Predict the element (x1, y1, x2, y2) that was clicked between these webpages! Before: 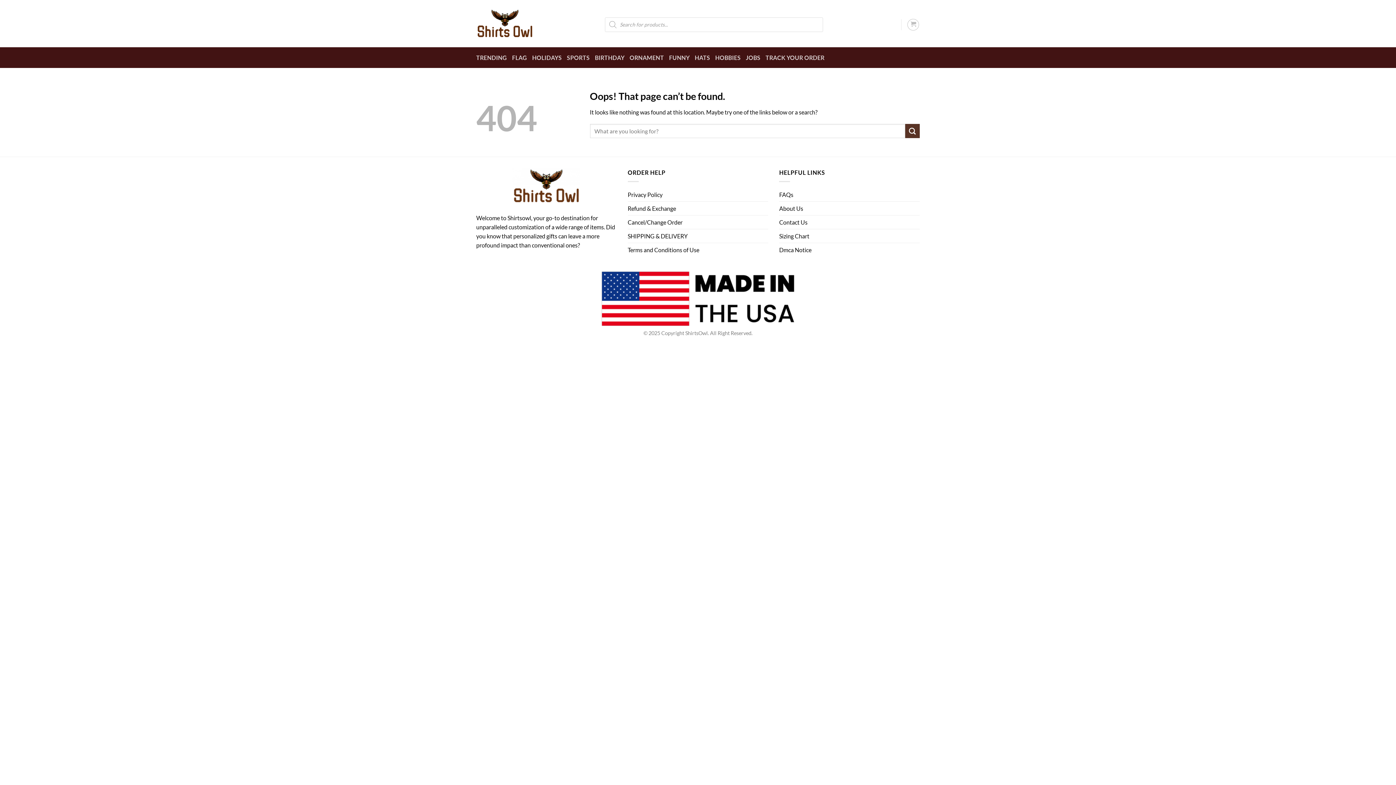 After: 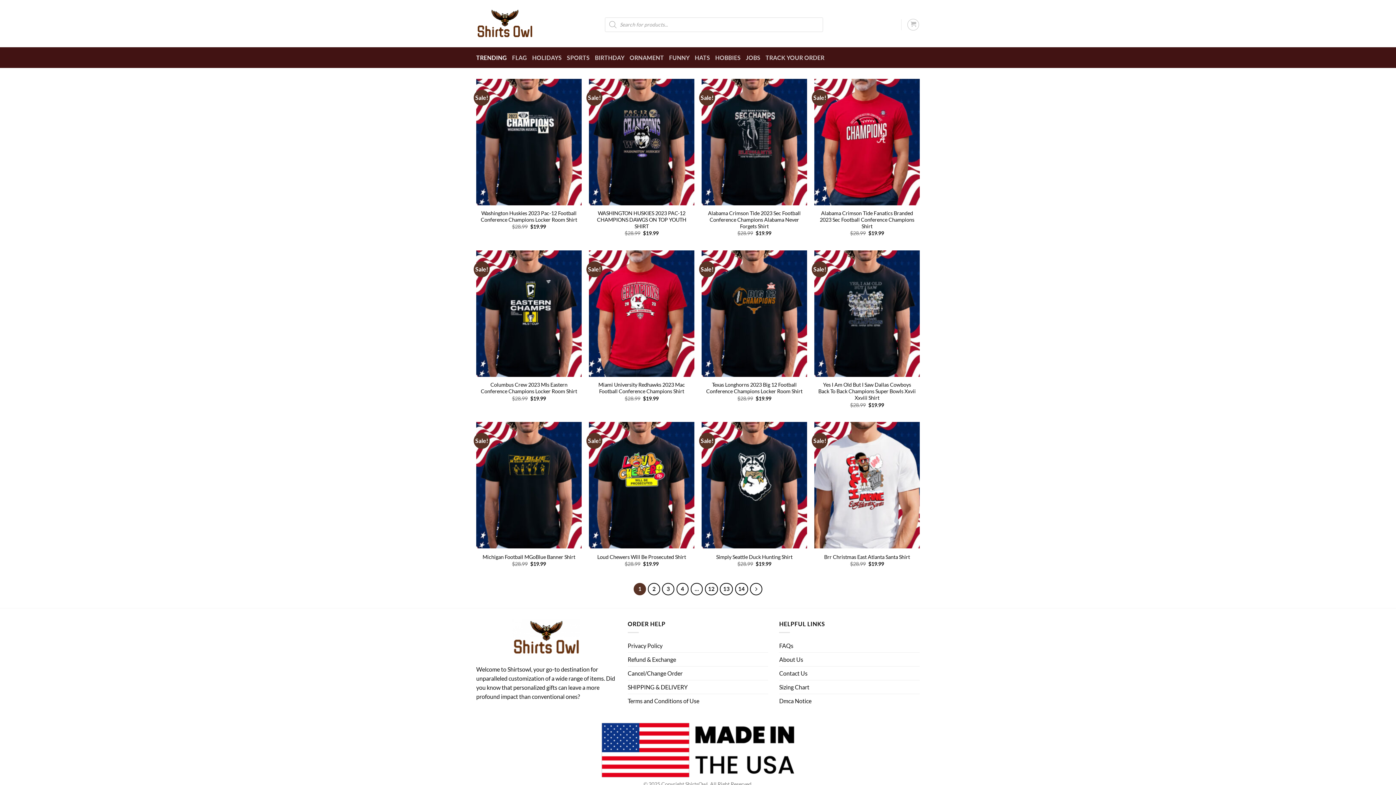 Action: bbox: (476, 47, 507, 68) label: TRENDING